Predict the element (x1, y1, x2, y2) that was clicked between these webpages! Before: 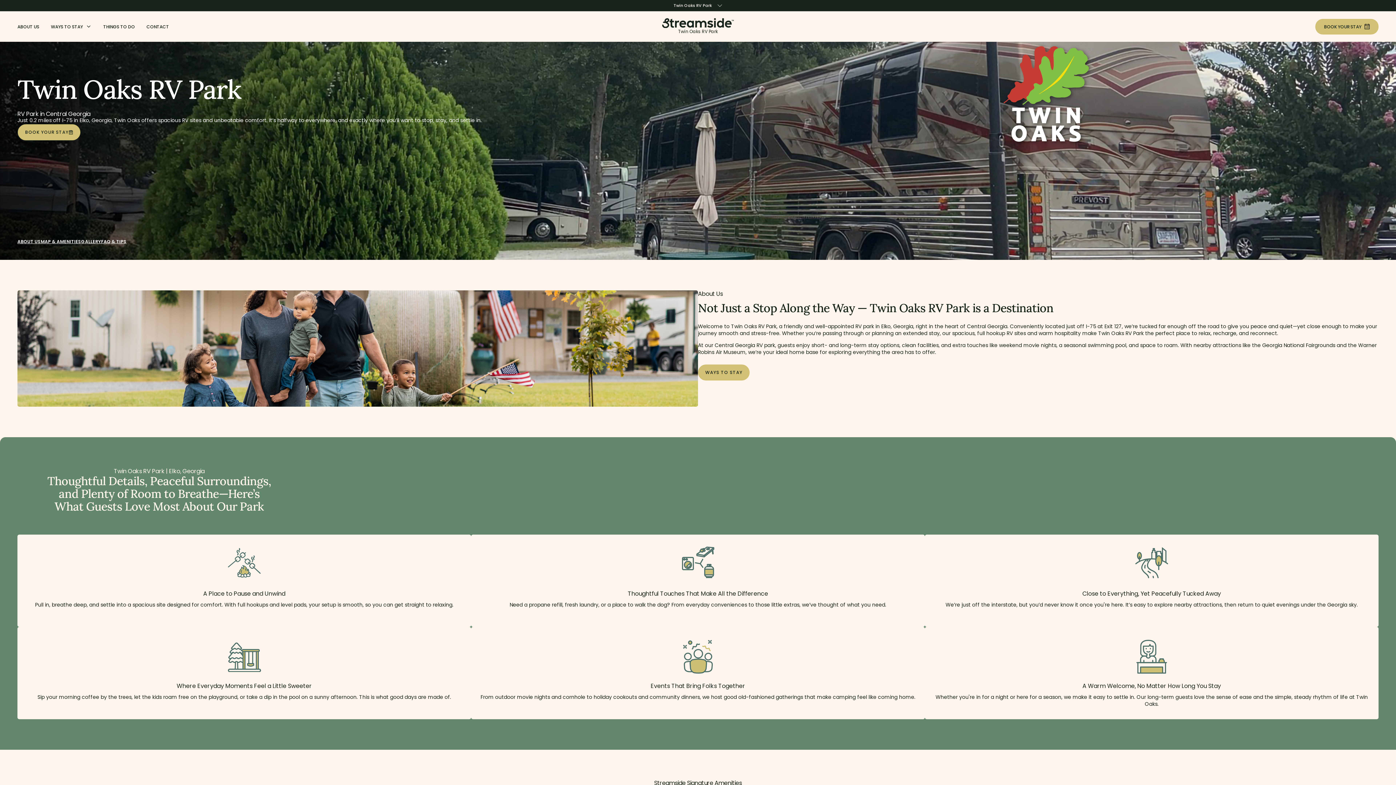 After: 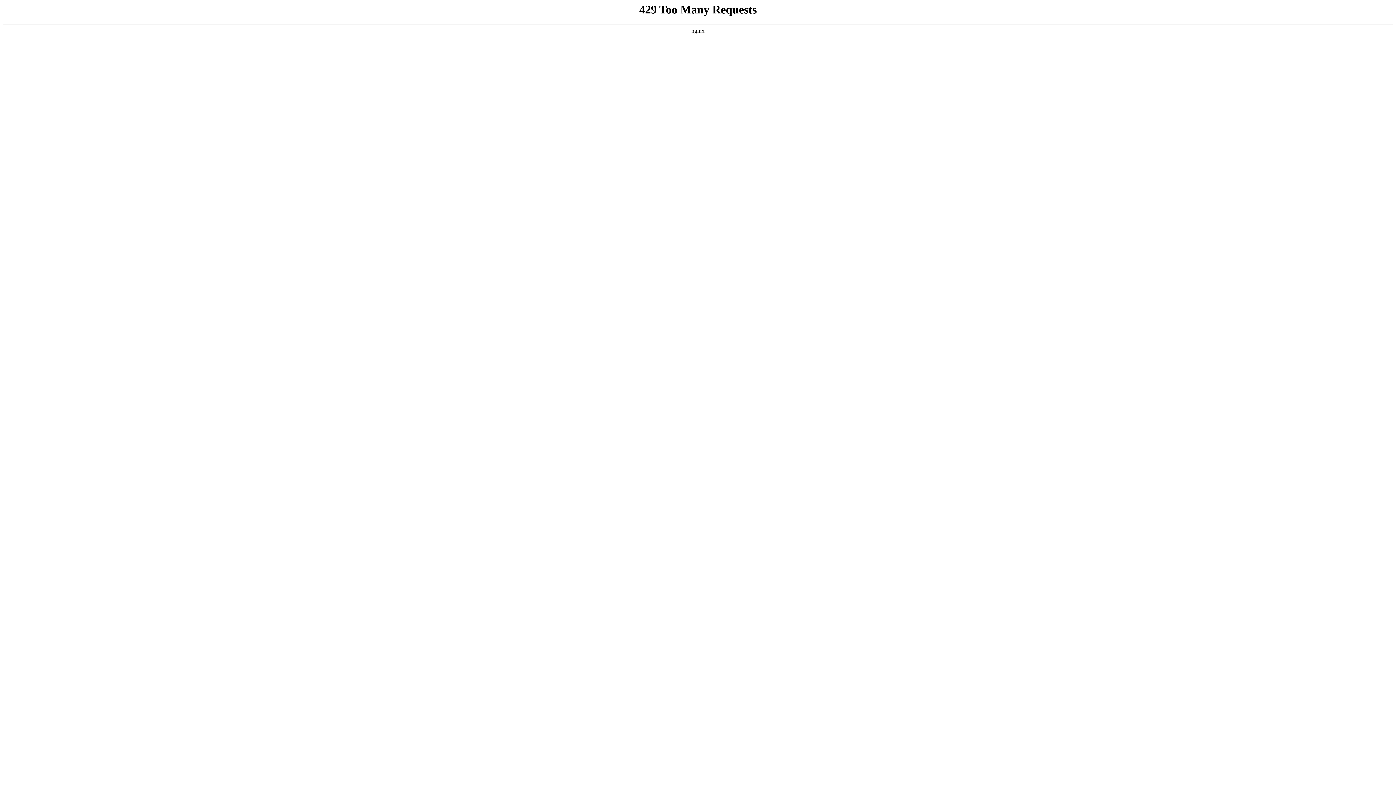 Action: bbox: (103, 23, 134, 29) label: THINGS TO DO